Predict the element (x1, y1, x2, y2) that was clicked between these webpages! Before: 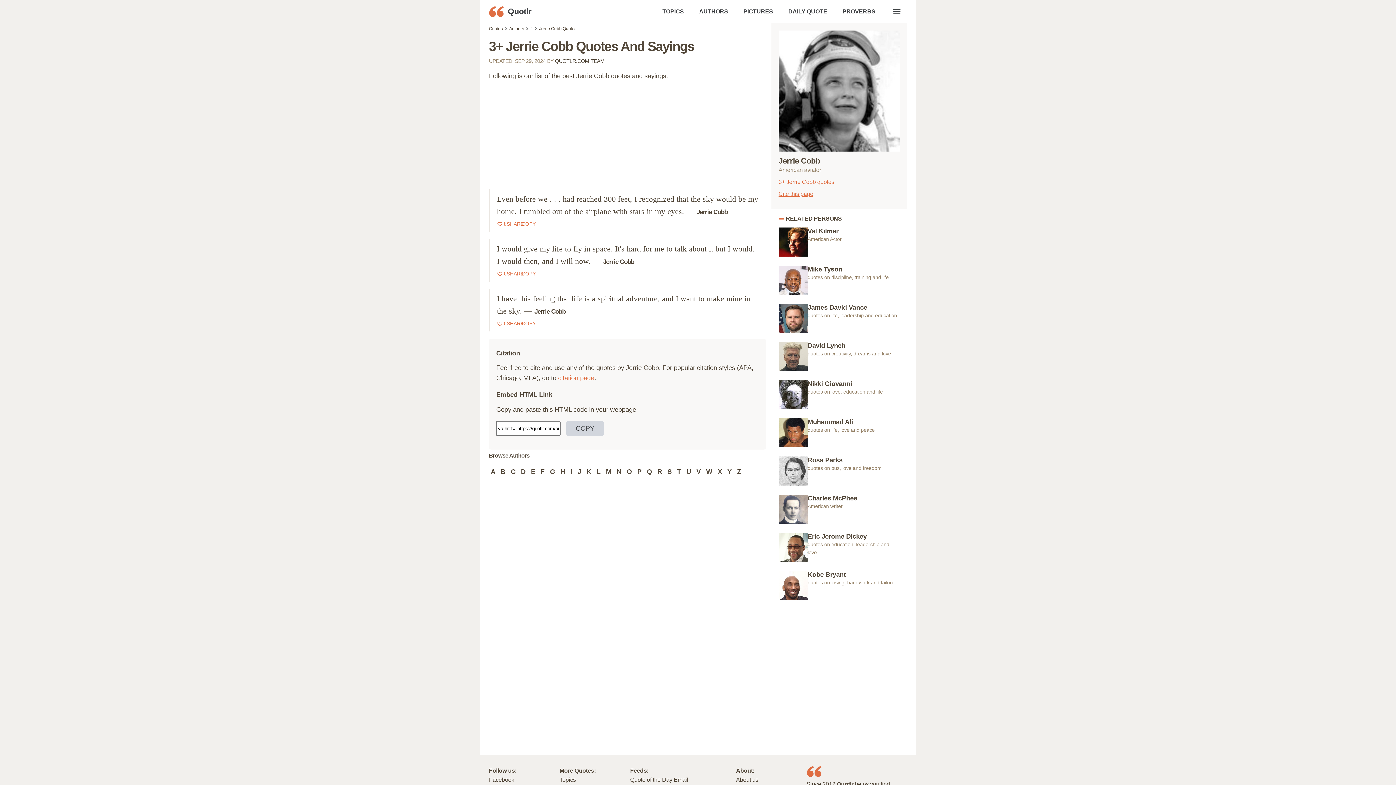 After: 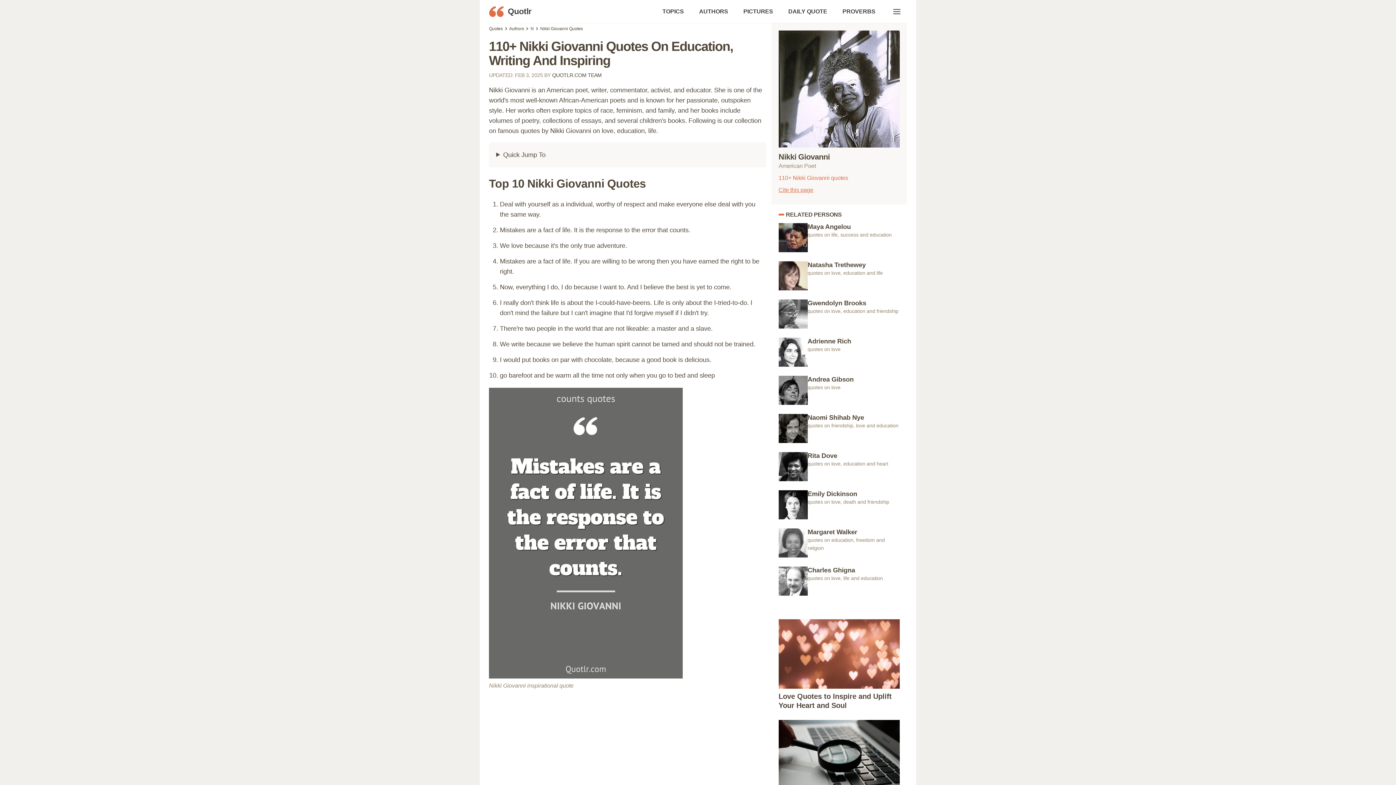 Action: label: Nikki Giovanni

quotes on love, education and life bbox: (771, 380, 907, 418)